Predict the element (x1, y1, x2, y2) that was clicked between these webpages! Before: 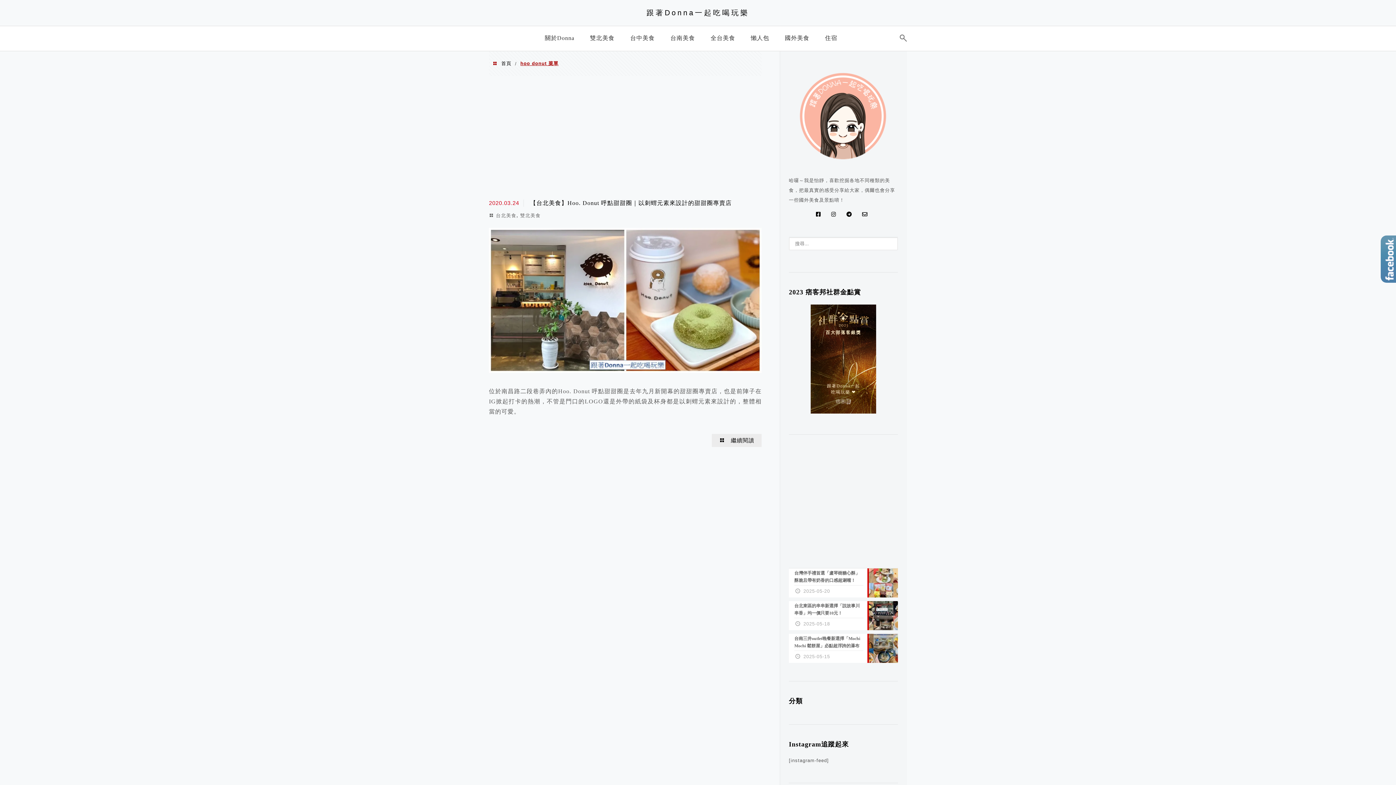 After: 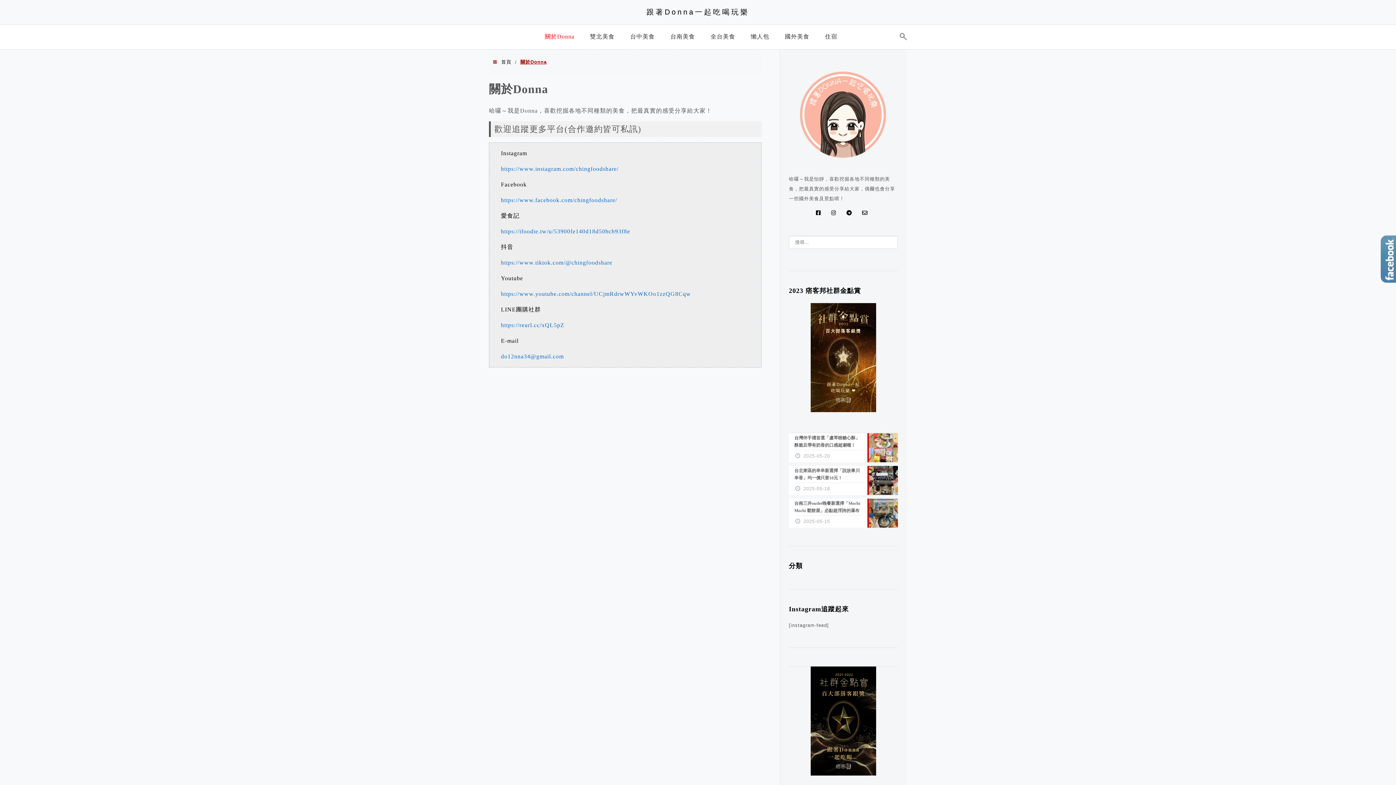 Action: bbox: (541, 29, 578, 49) label: 關於Donna